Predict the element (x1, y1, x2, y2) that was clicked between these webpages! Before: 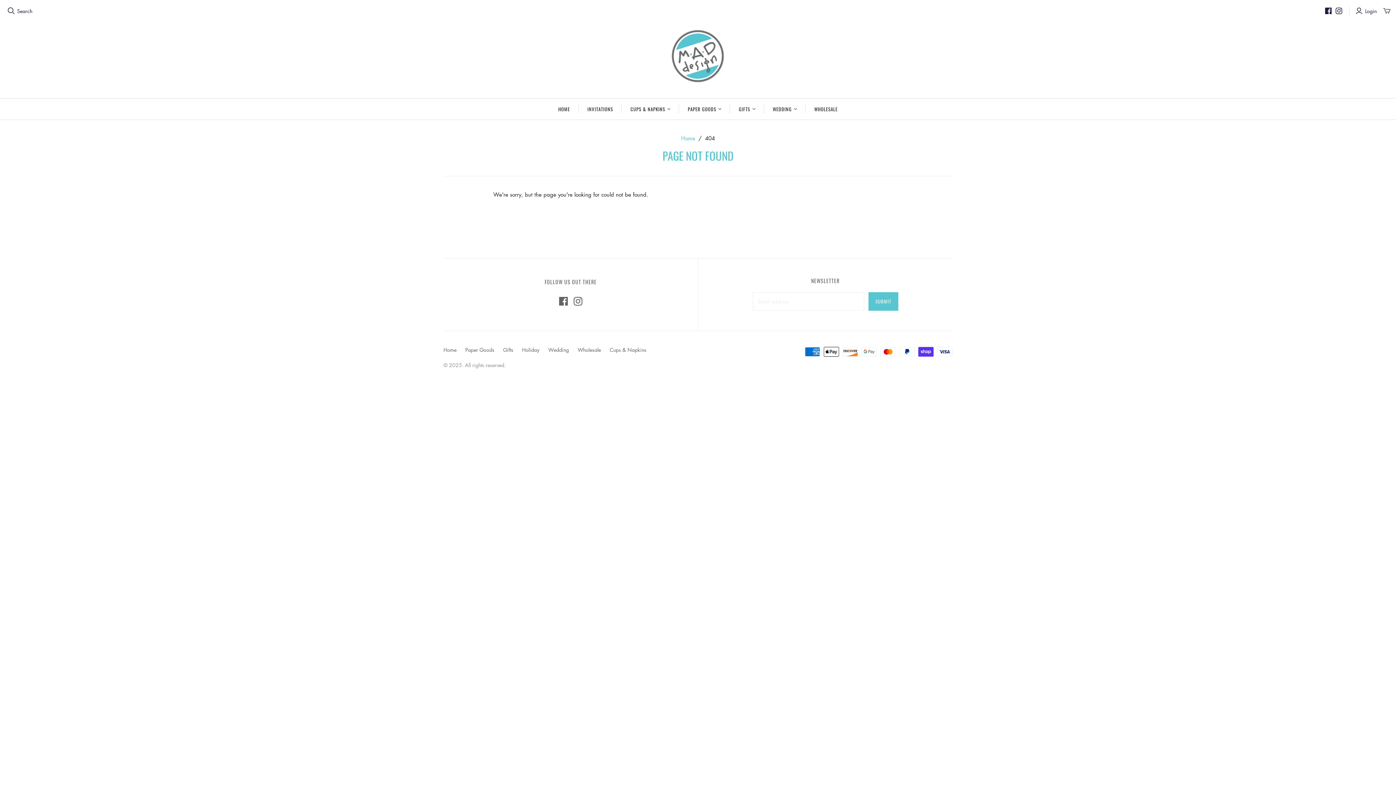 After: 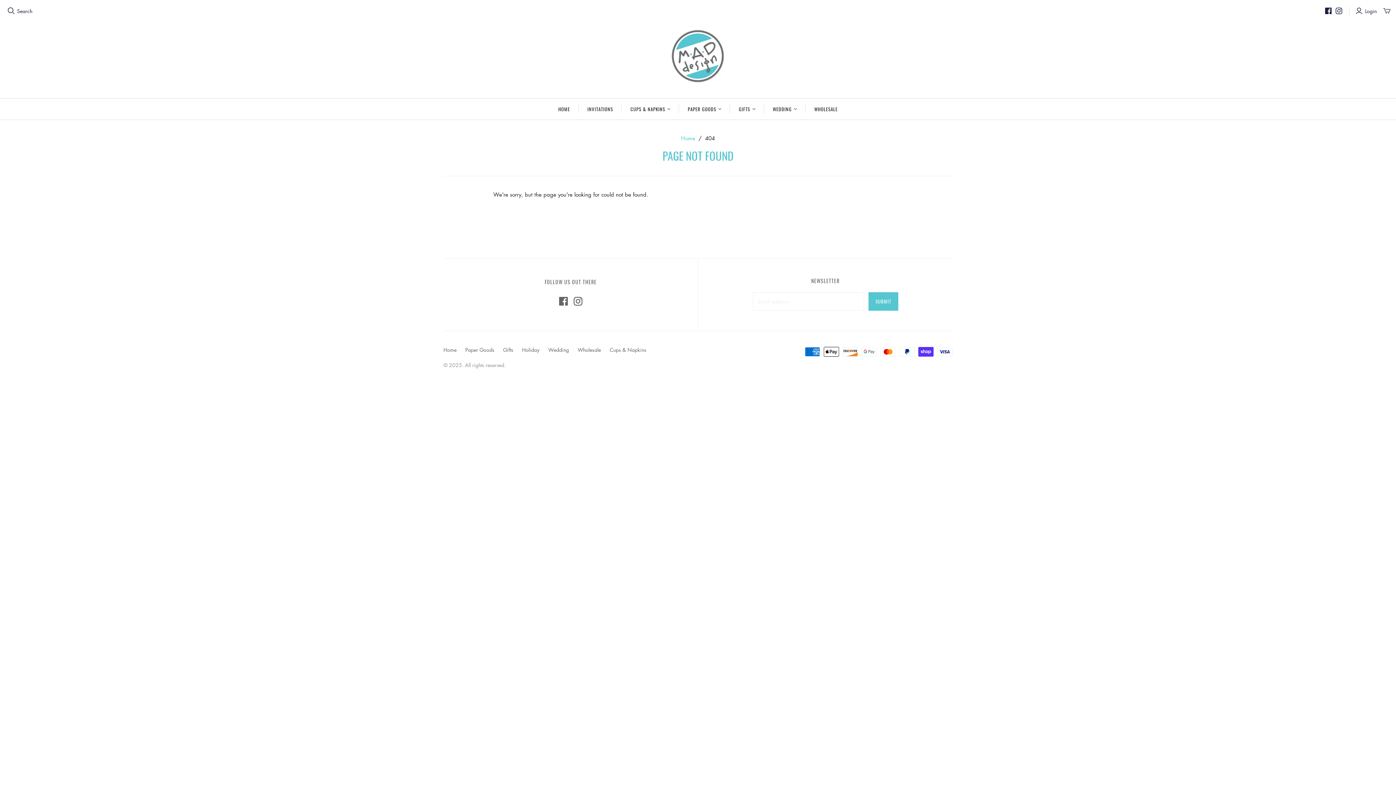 Action: bbox: (573, 297, 582, 305)